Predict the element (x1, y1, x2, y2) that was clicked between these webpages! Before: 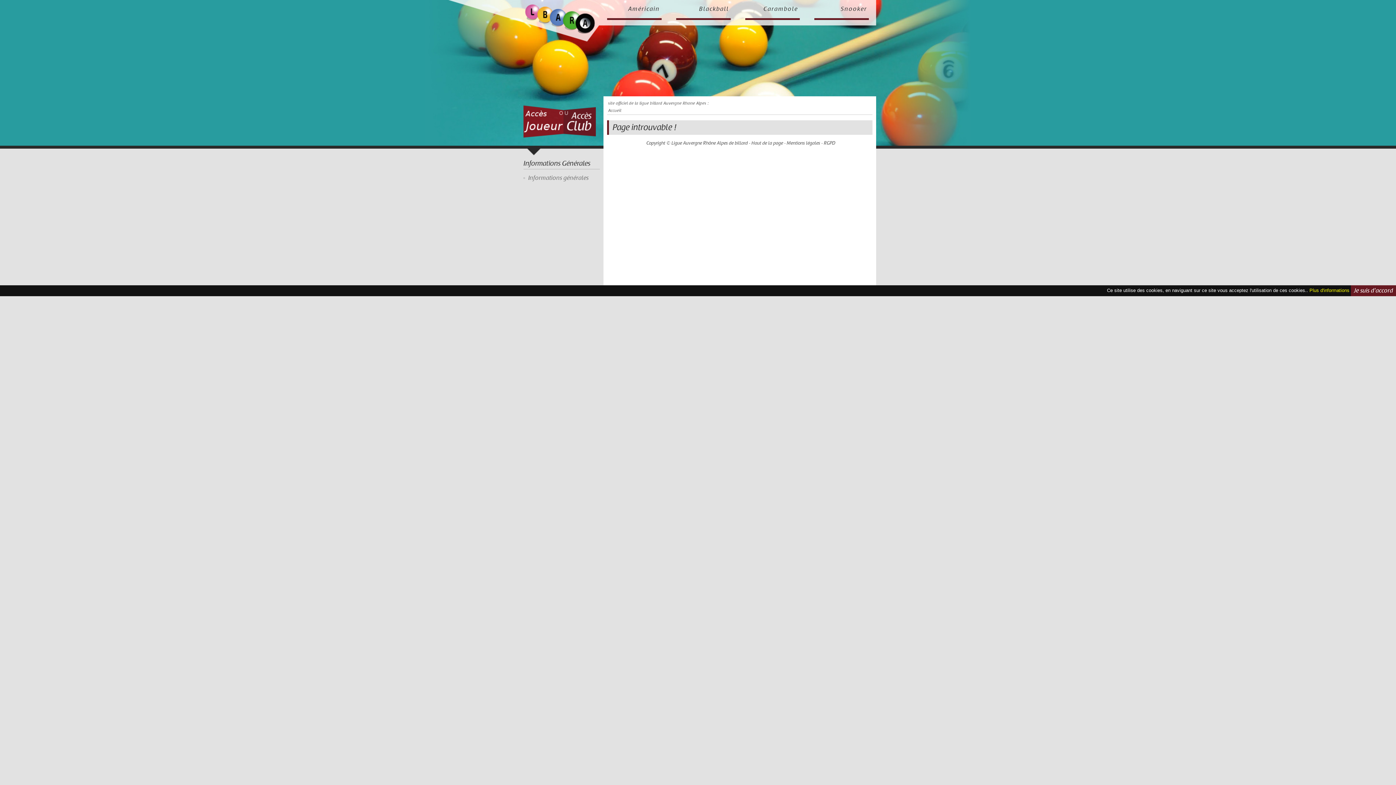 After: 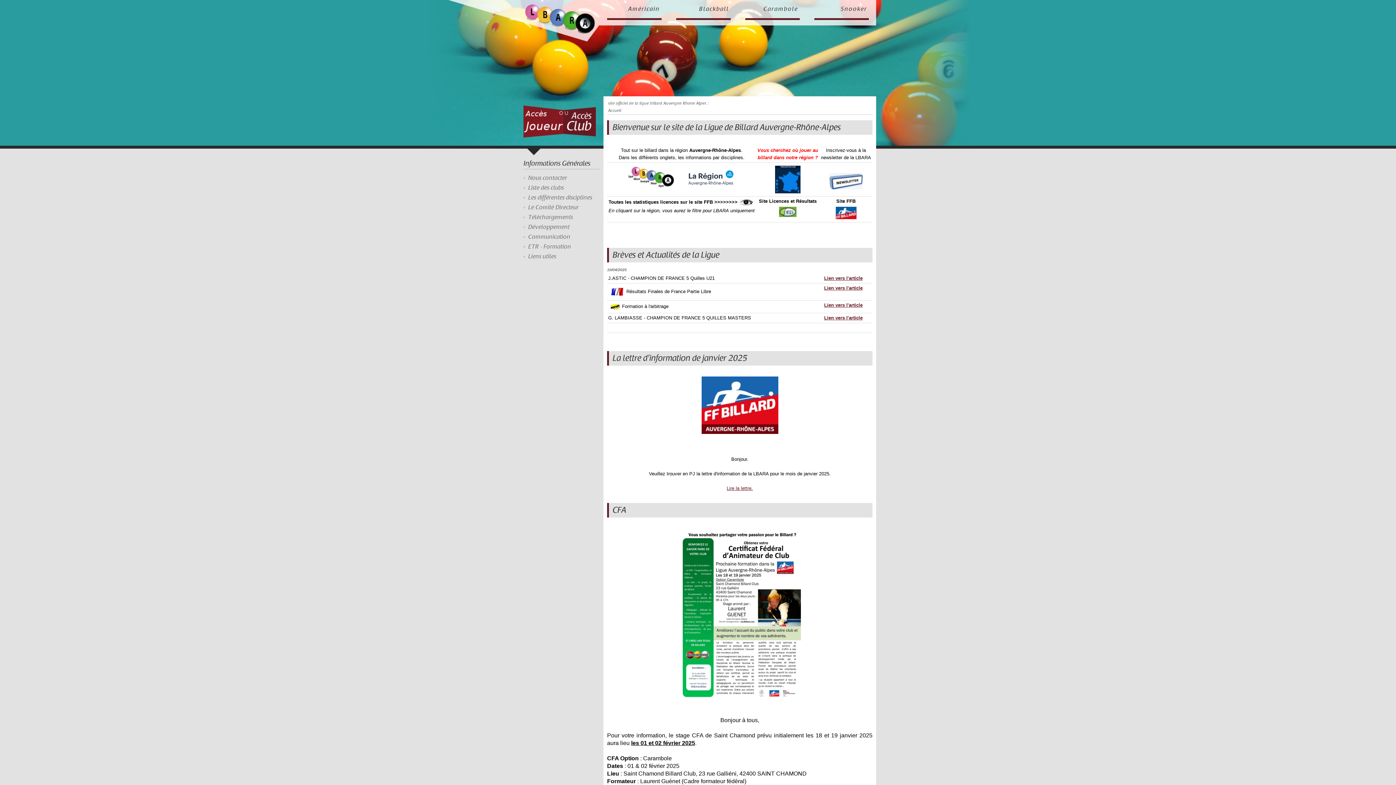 Action: label: Accueil bbox: (608, 108, 621, 113)